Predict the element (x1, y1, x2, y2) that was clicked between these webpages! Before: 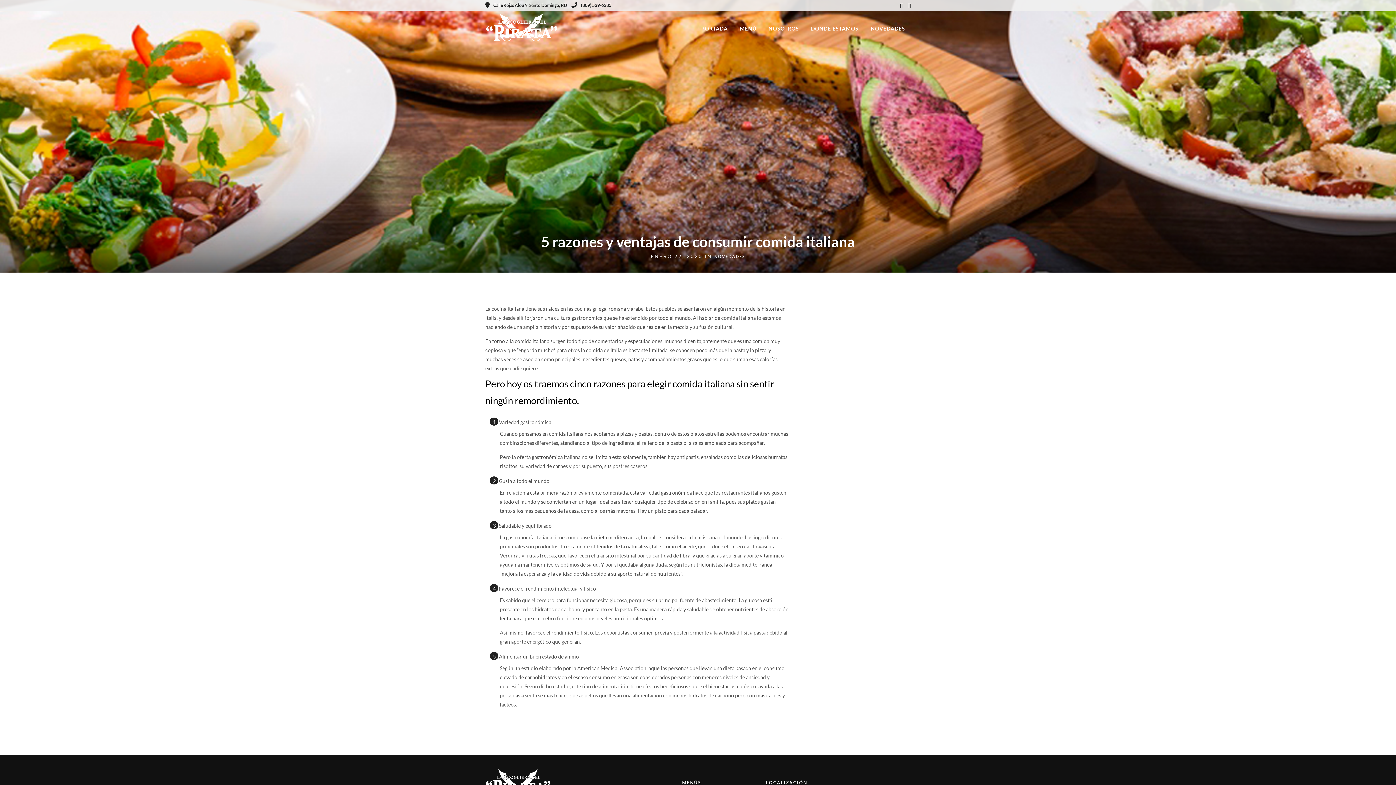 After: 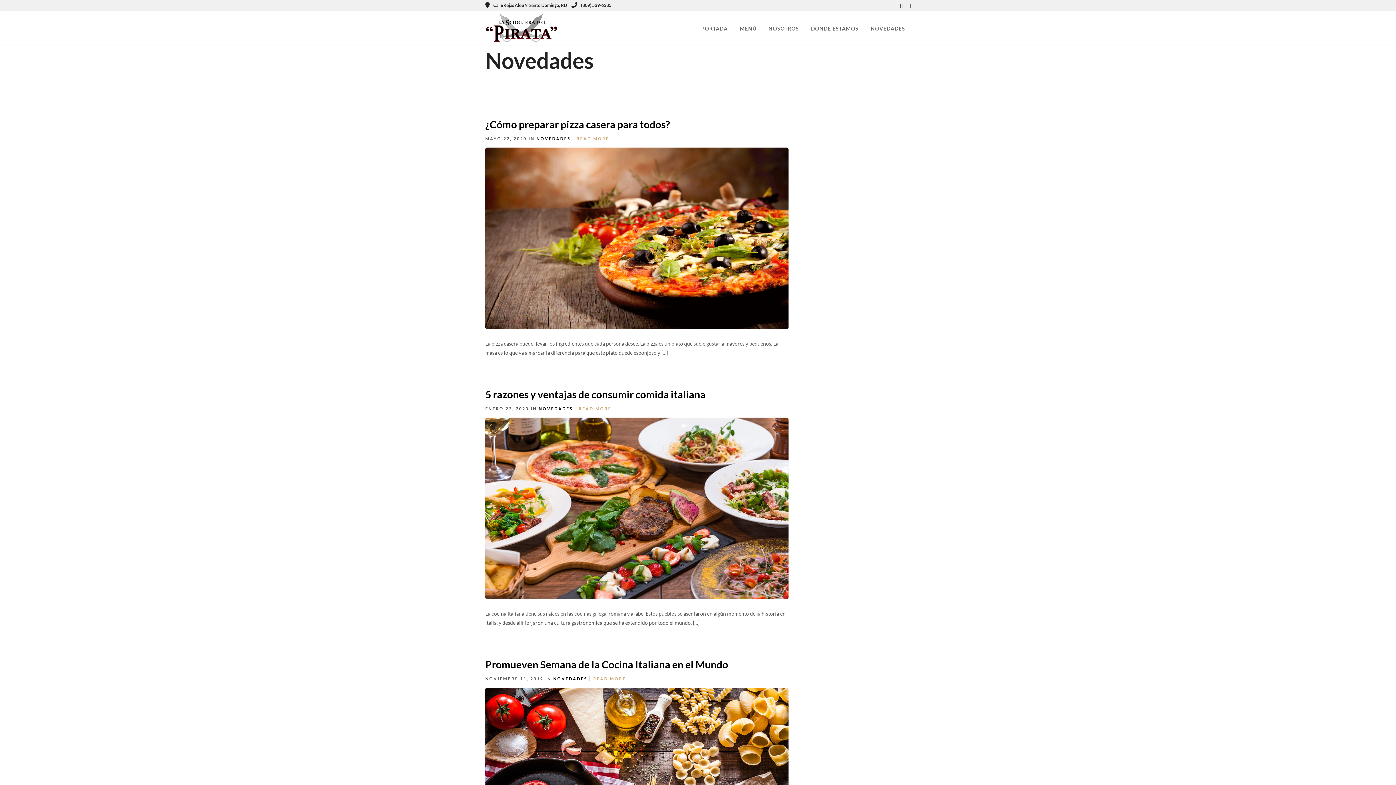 Action: bbox: (714, 254, 745, 258) label: NOVEDADES